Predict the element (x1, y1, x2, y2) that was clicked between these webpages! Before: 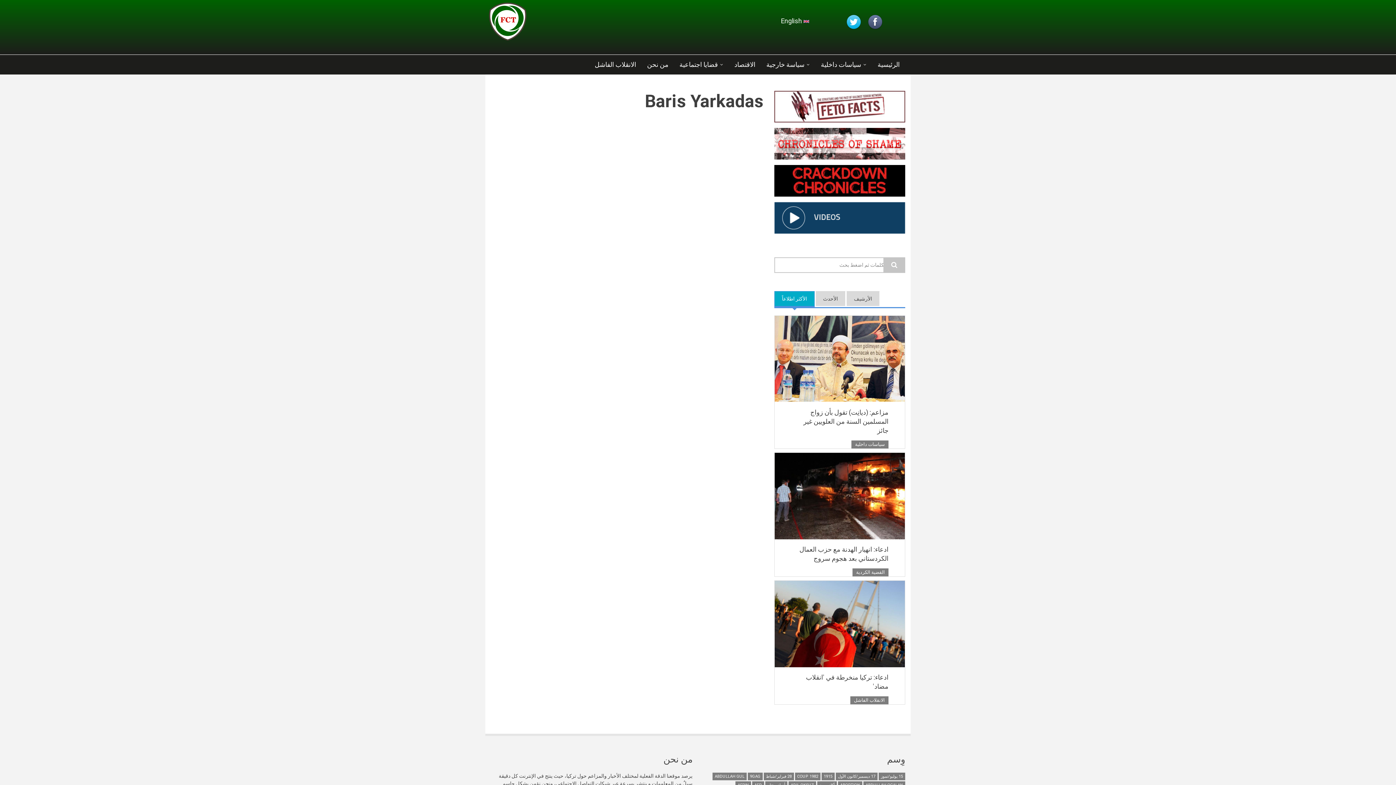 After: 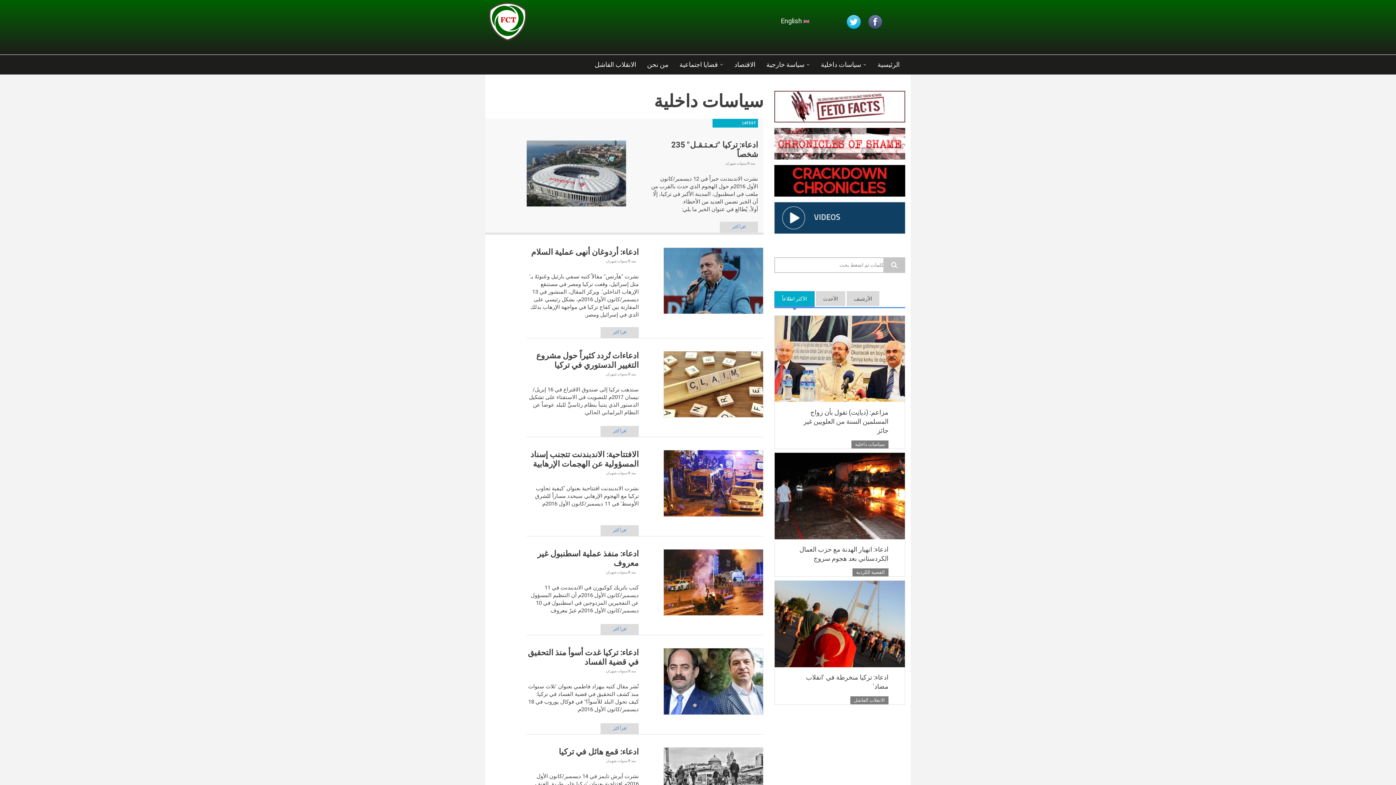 Action: bbox: (815, 54, 872, 72) label: سياسات داخلية